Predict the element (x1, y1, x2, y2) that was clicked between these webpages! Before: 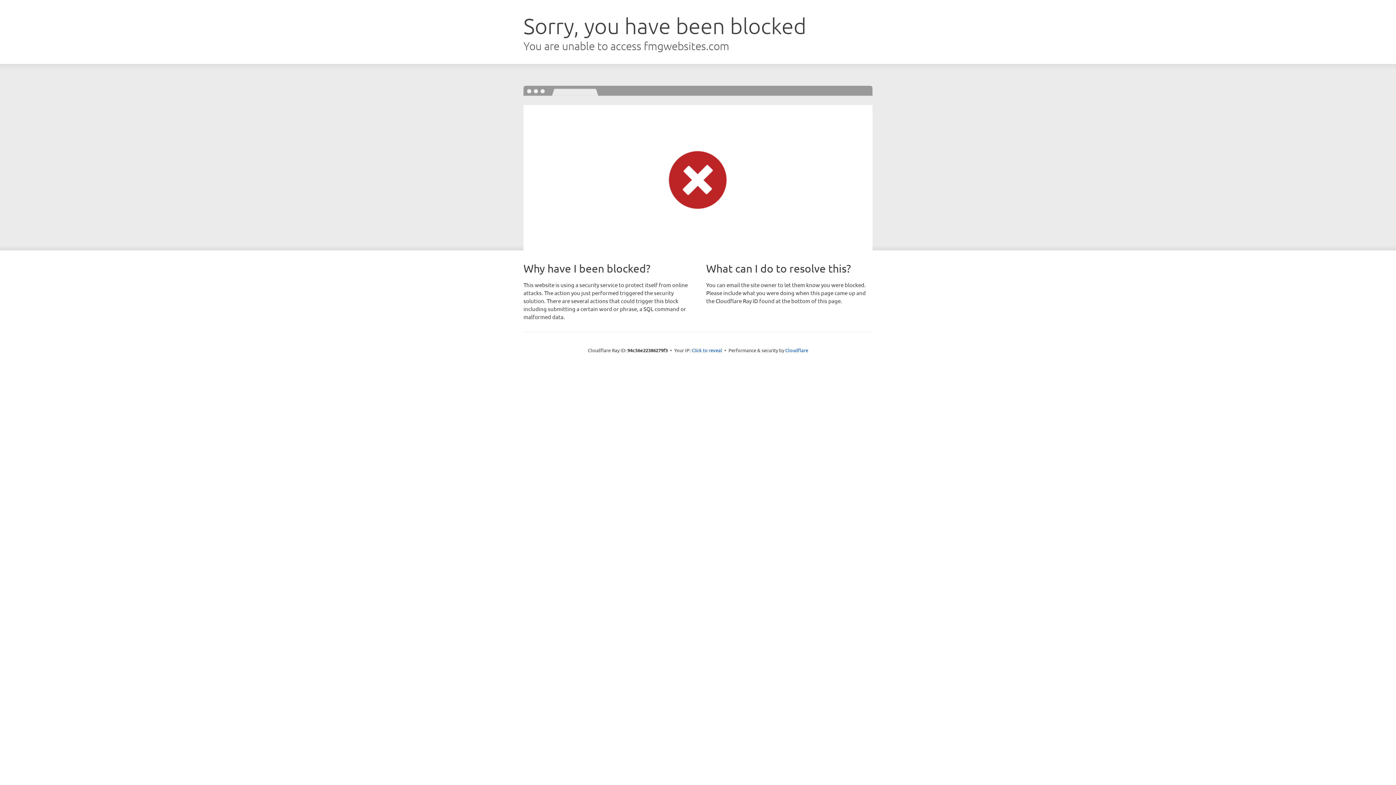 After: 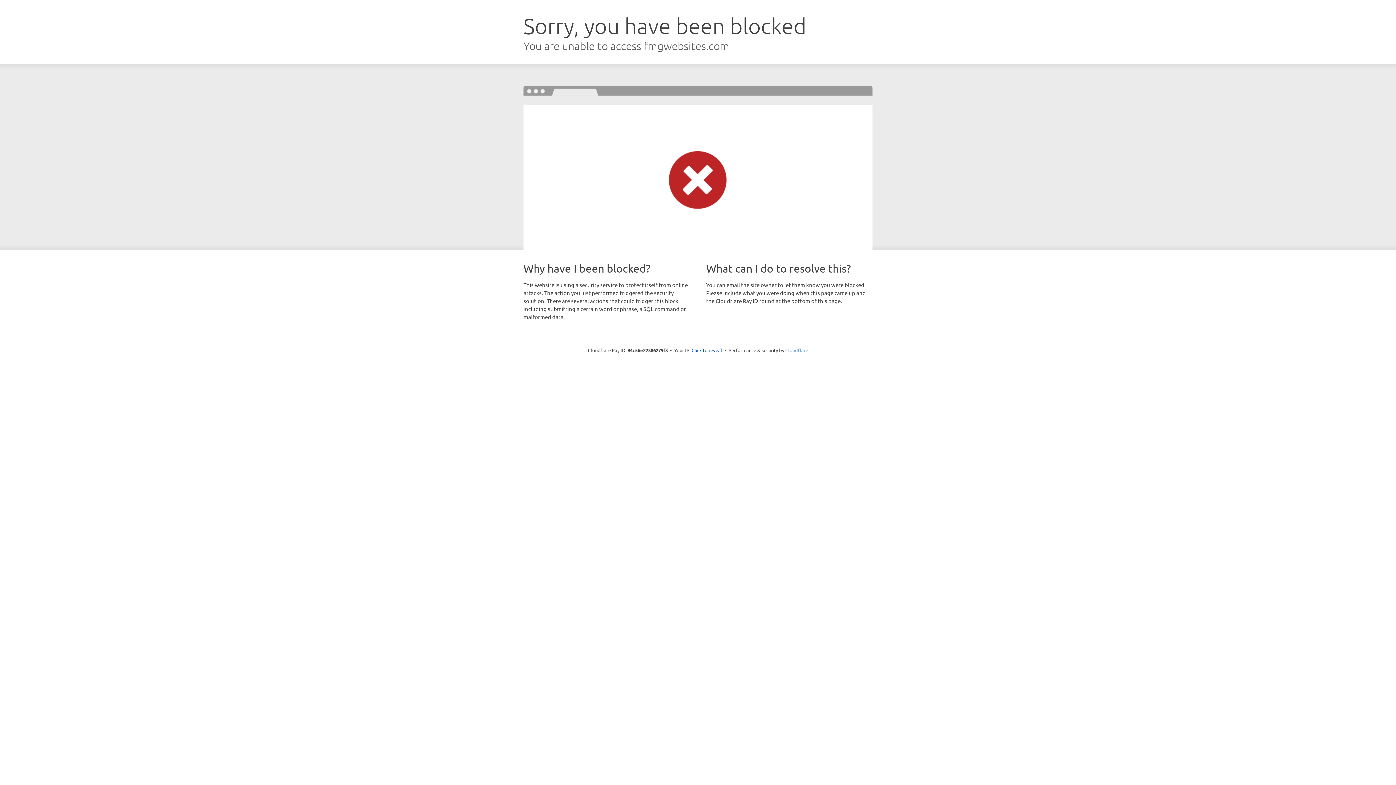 Action: label: Cloudflare bbox: (785, 347, 808, 353)